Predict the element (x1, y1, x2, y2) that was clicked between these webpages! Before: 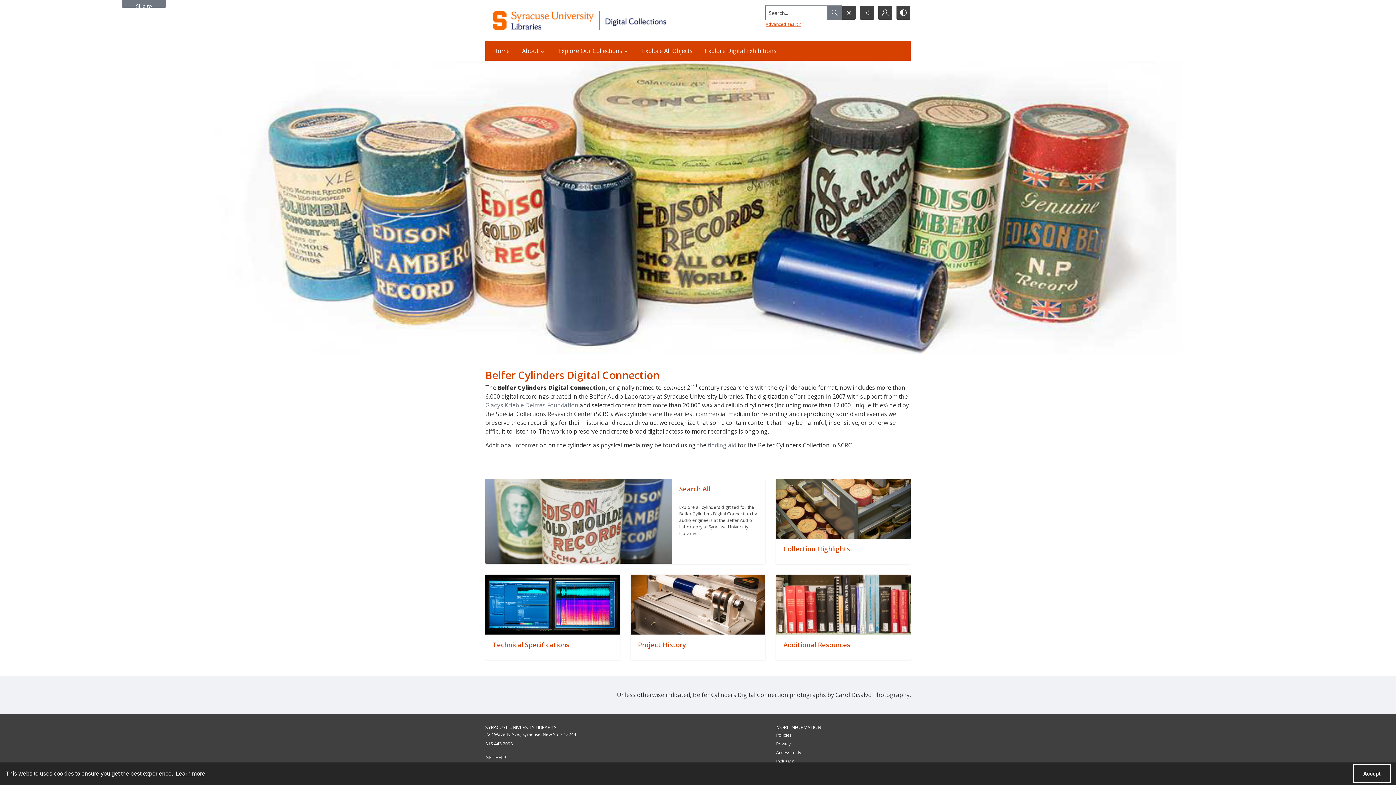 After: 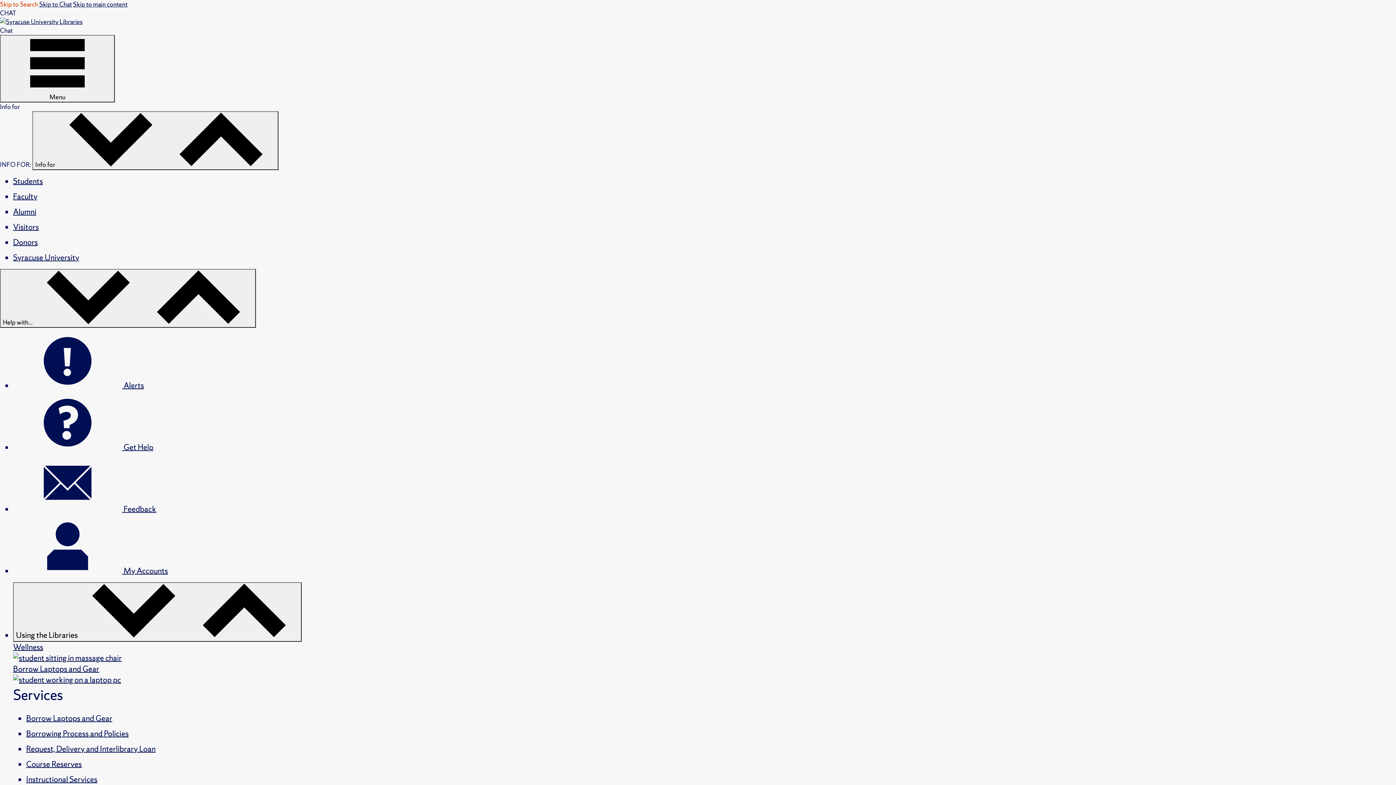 Action: bbox: (776, 732, 792, 738) label: Policies